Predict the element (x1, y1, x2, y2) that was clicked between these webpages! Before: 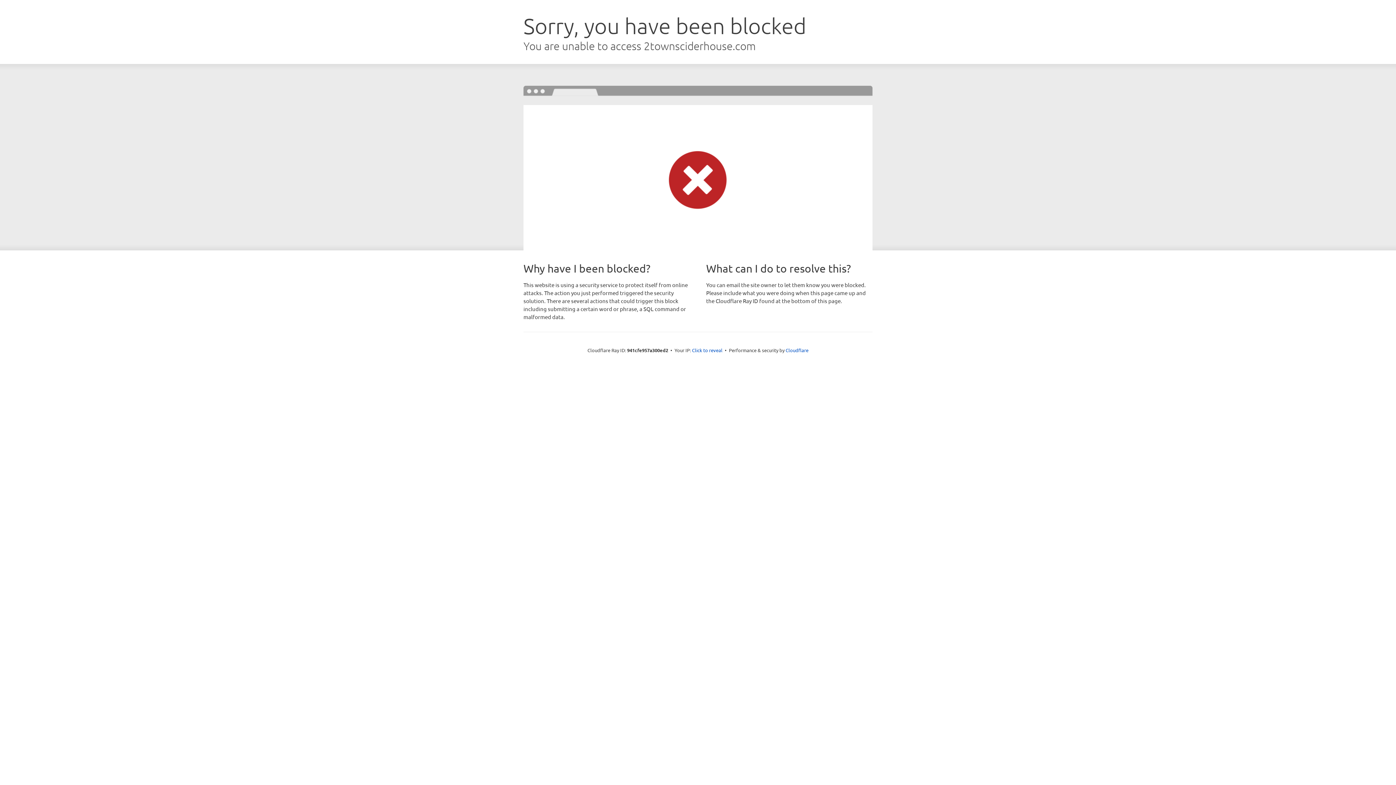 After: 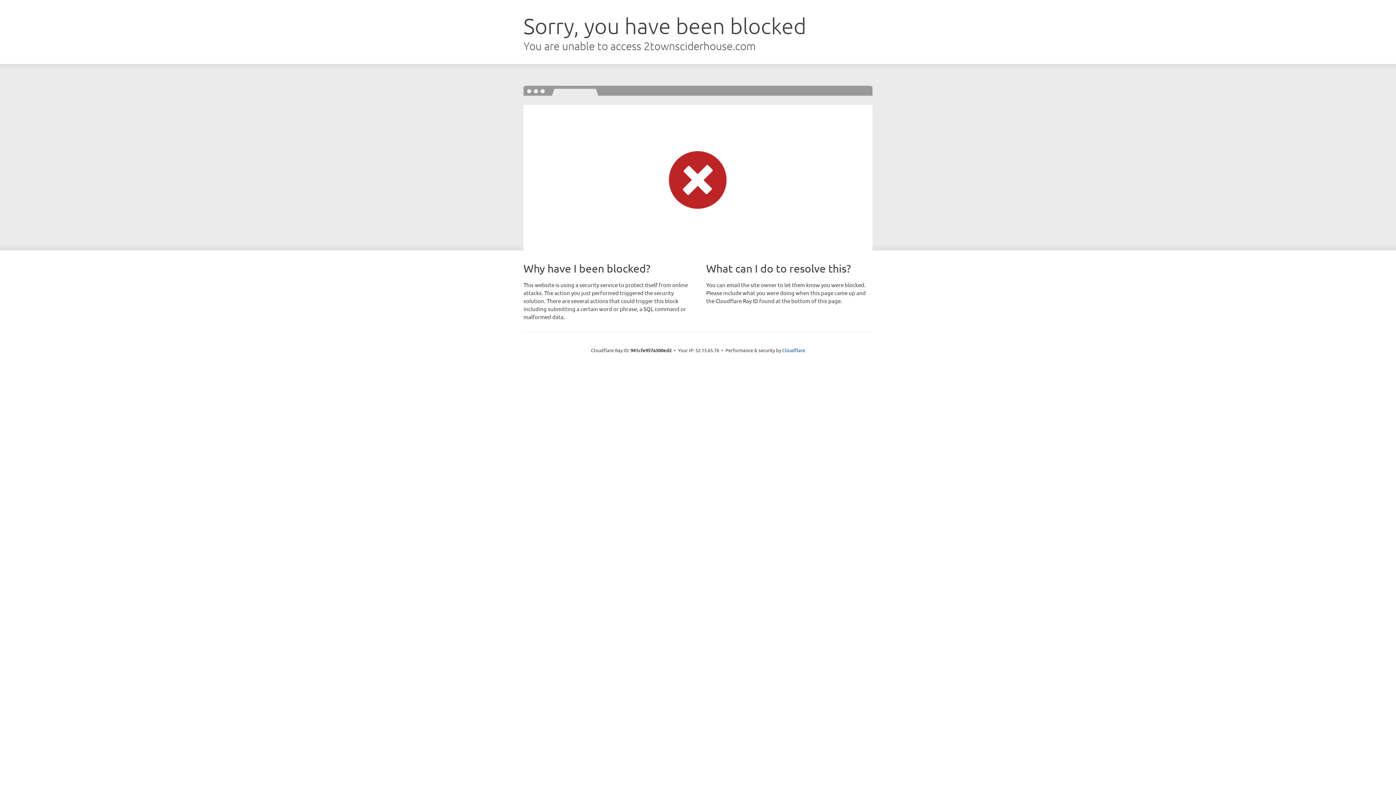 Action: bbox: (692, 346, 722, 353) label: Click to reveal